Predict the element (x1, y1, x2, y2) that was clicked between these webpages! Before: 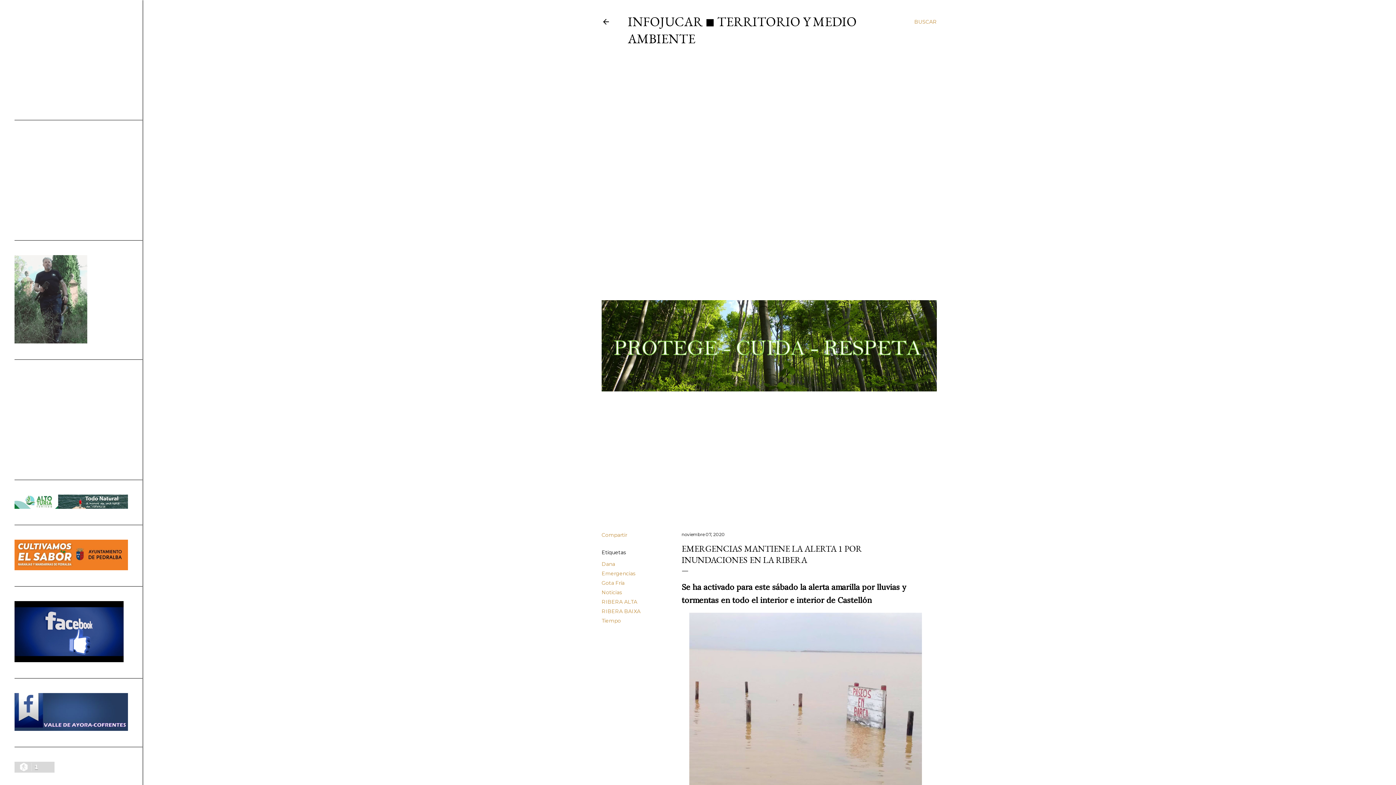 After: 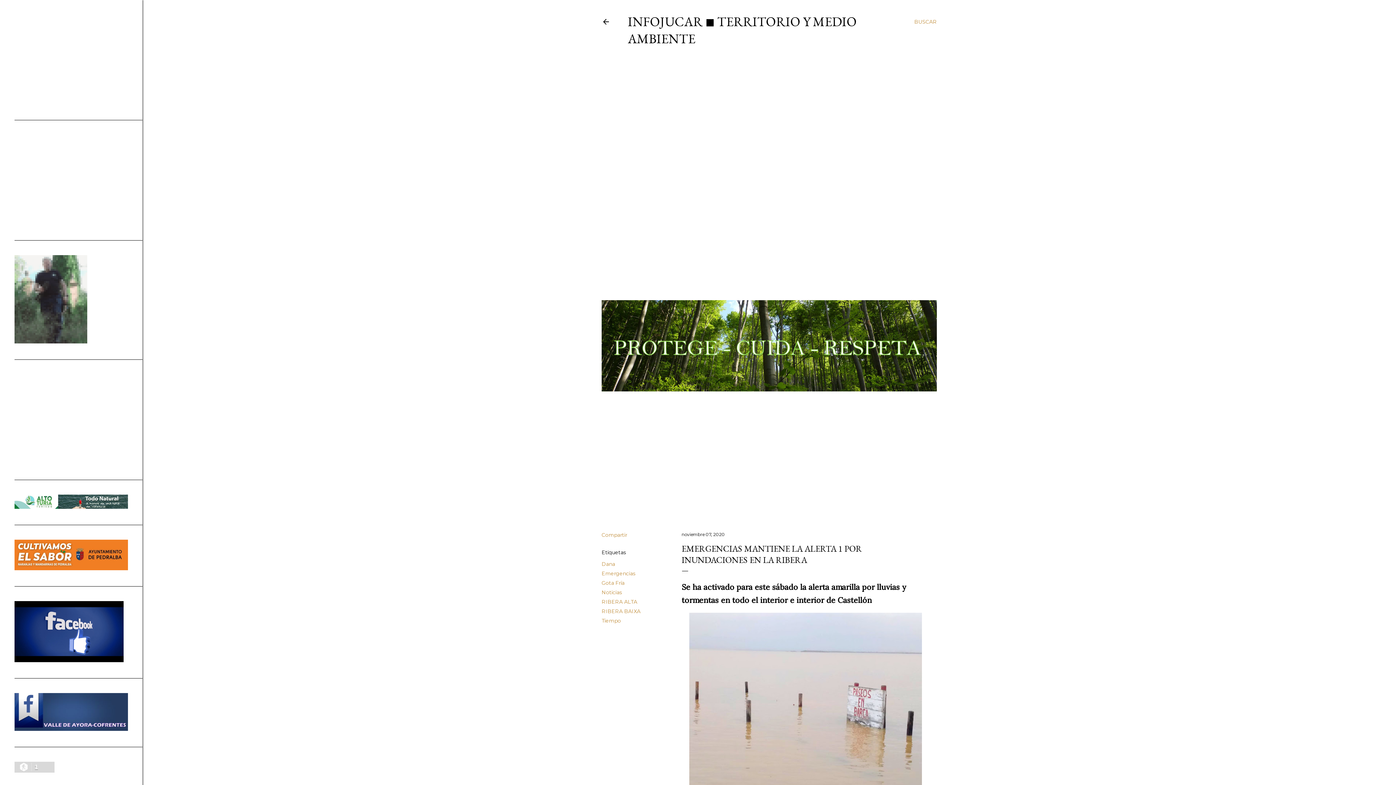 Action: bbox: (681, 532, 725, 537) label: noviembre 07, 2020